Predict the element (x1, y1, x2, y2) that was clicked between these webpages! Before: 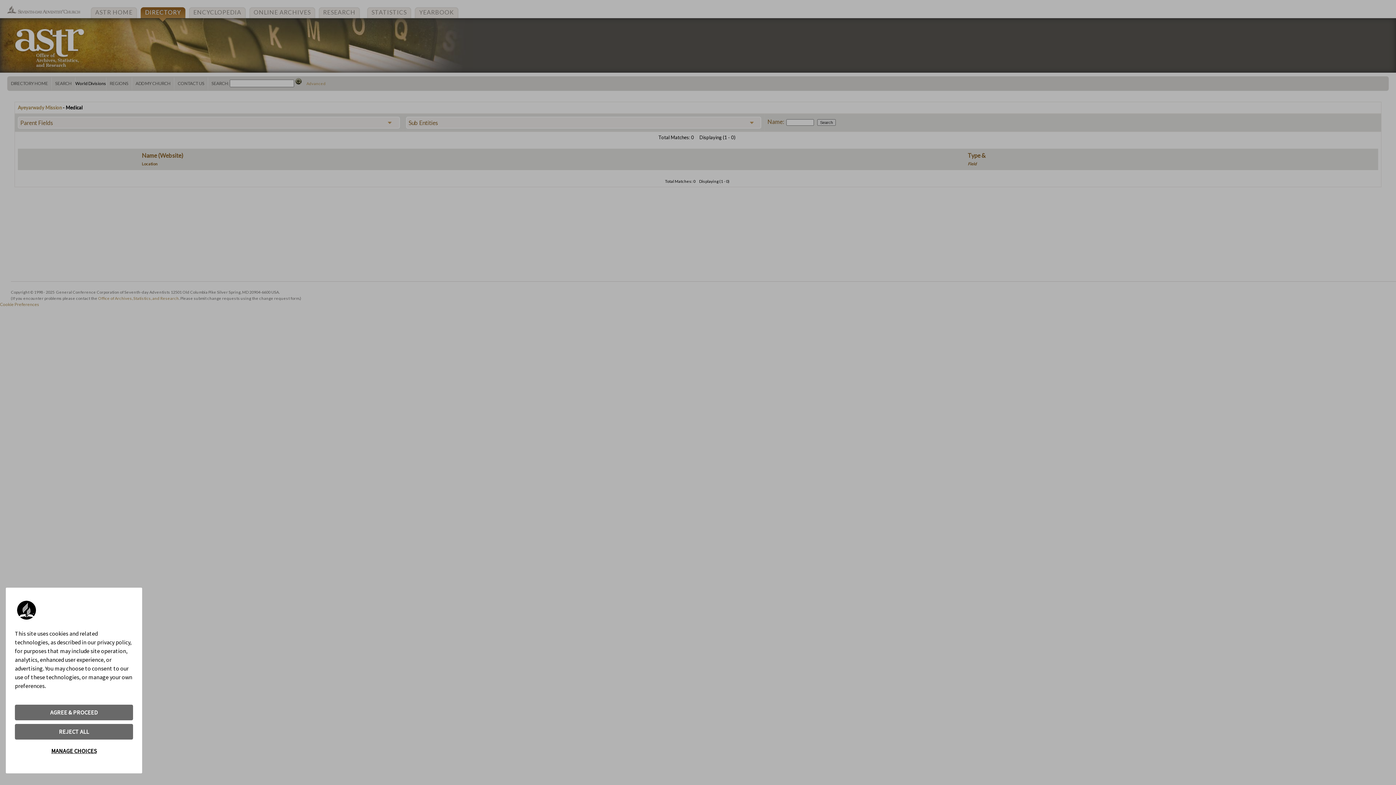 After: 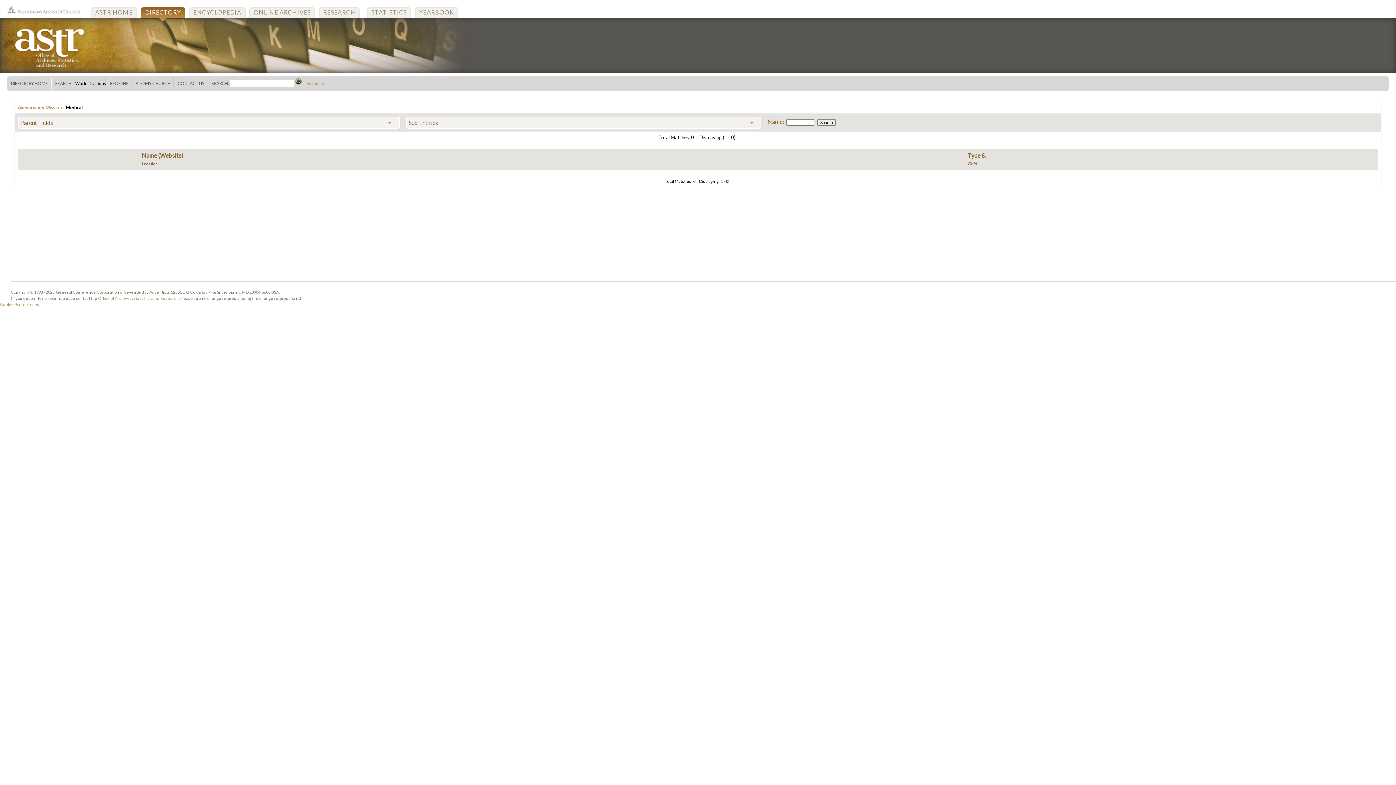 Action: bbox: (14, 705, 133, 720) label: AGREE & PROCEED